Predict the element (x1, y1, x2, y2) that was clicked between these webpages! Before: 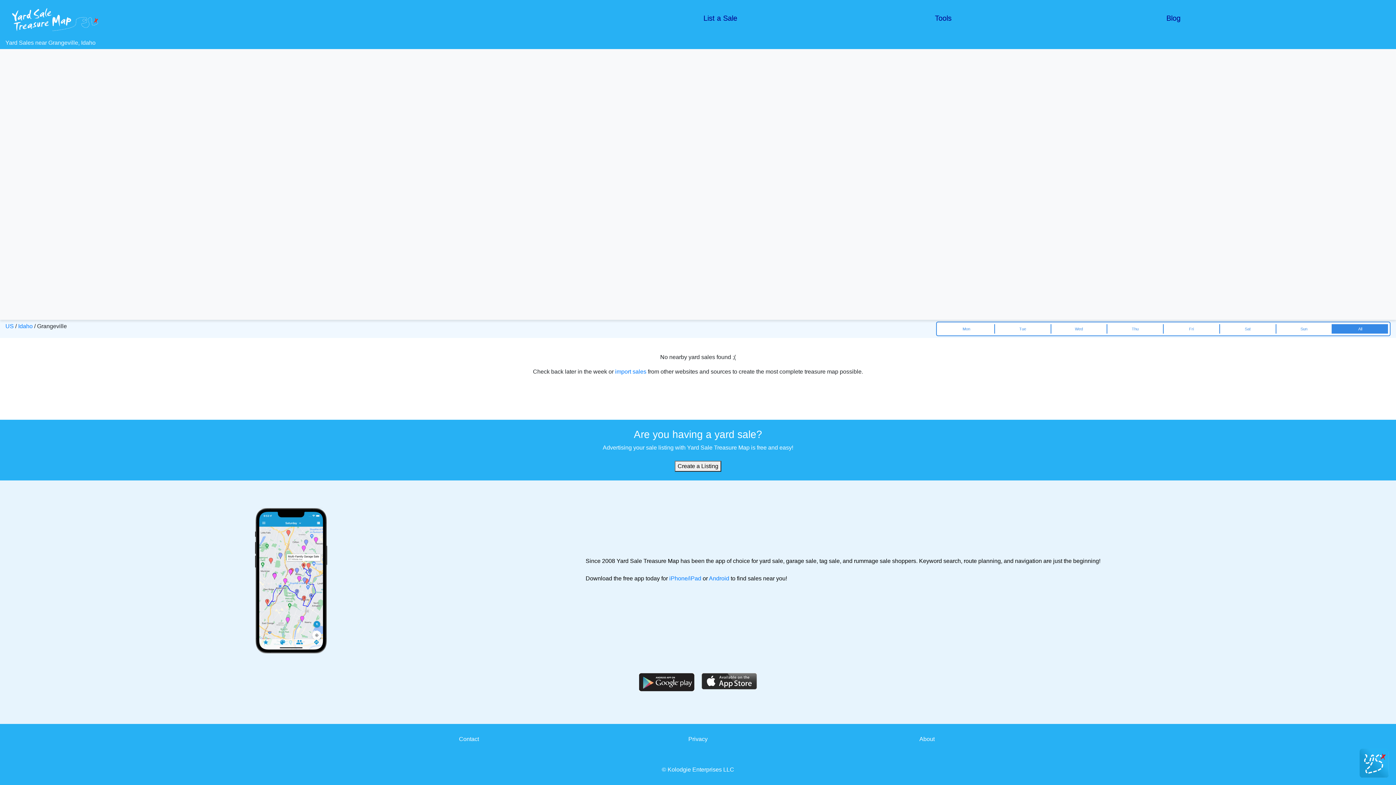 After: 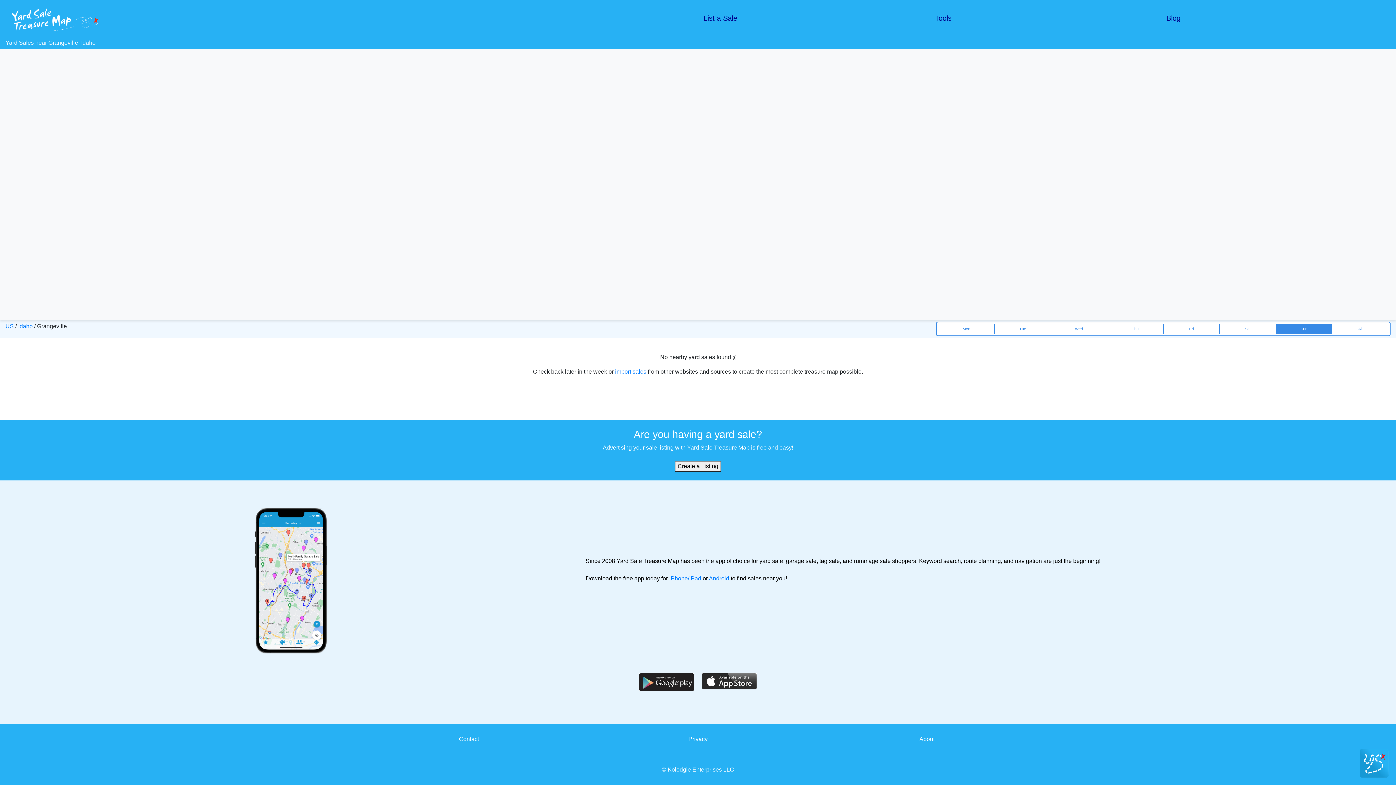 Action: bbox: (1275, 324, 1332, 333) label: Sun